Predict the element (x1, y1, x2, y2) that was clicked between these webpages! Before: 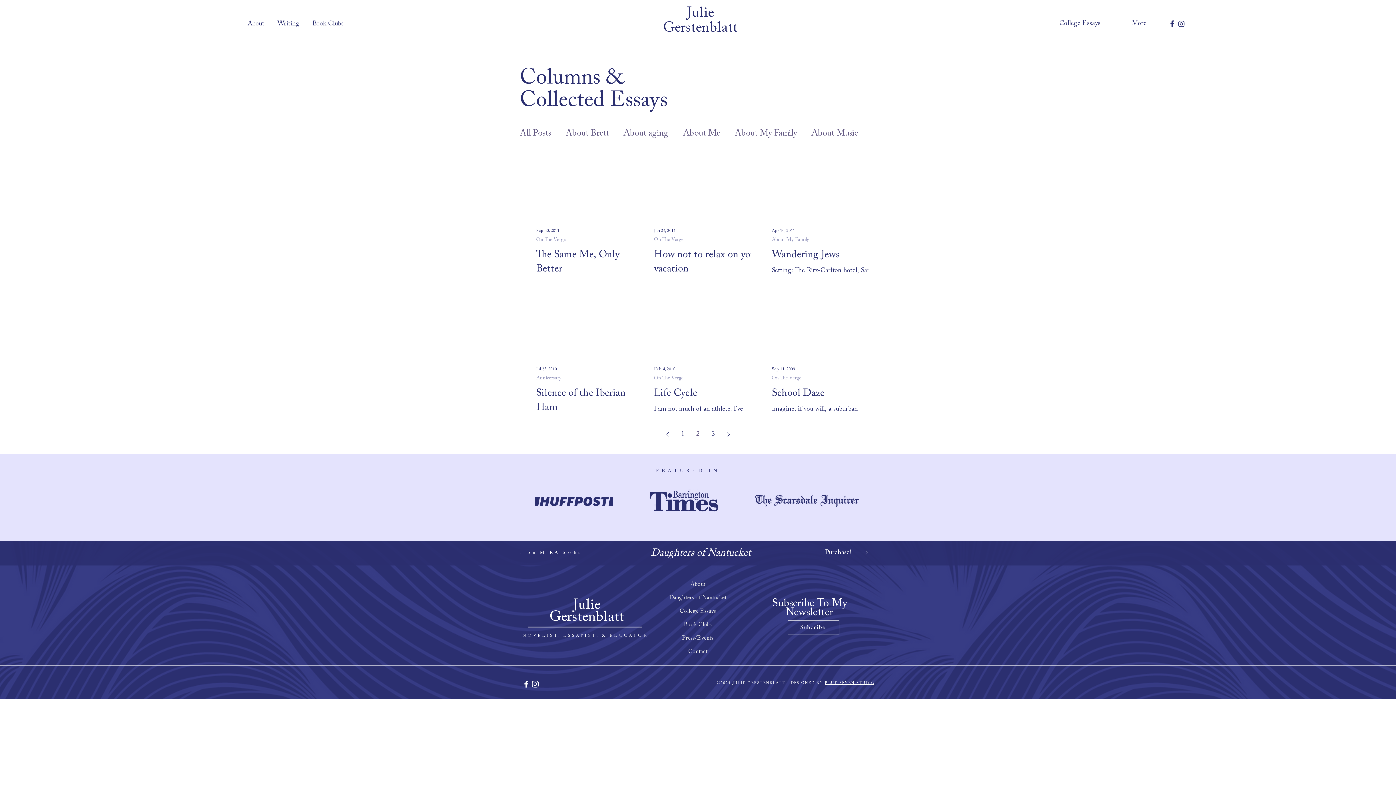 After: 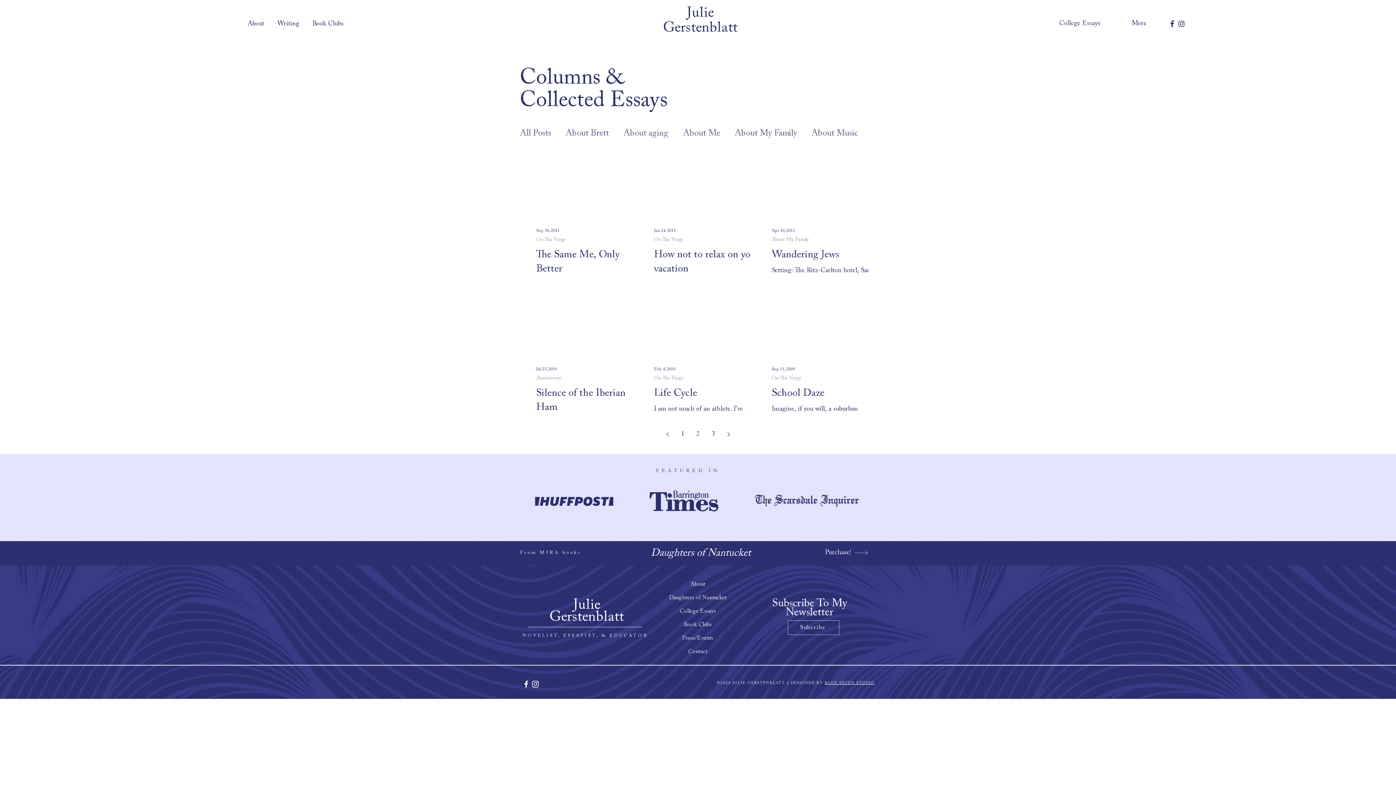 Action: bbox: (1177, 19, 1186, 28)